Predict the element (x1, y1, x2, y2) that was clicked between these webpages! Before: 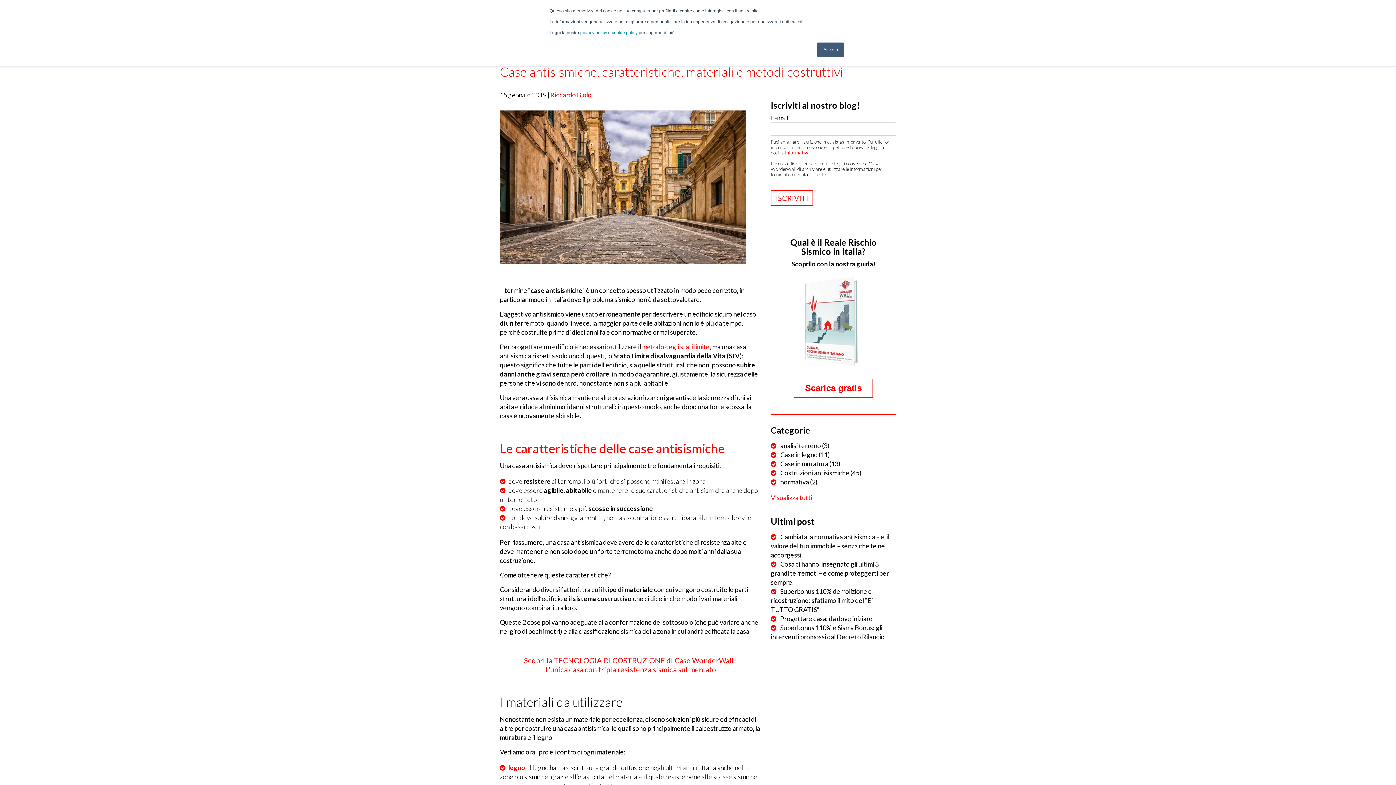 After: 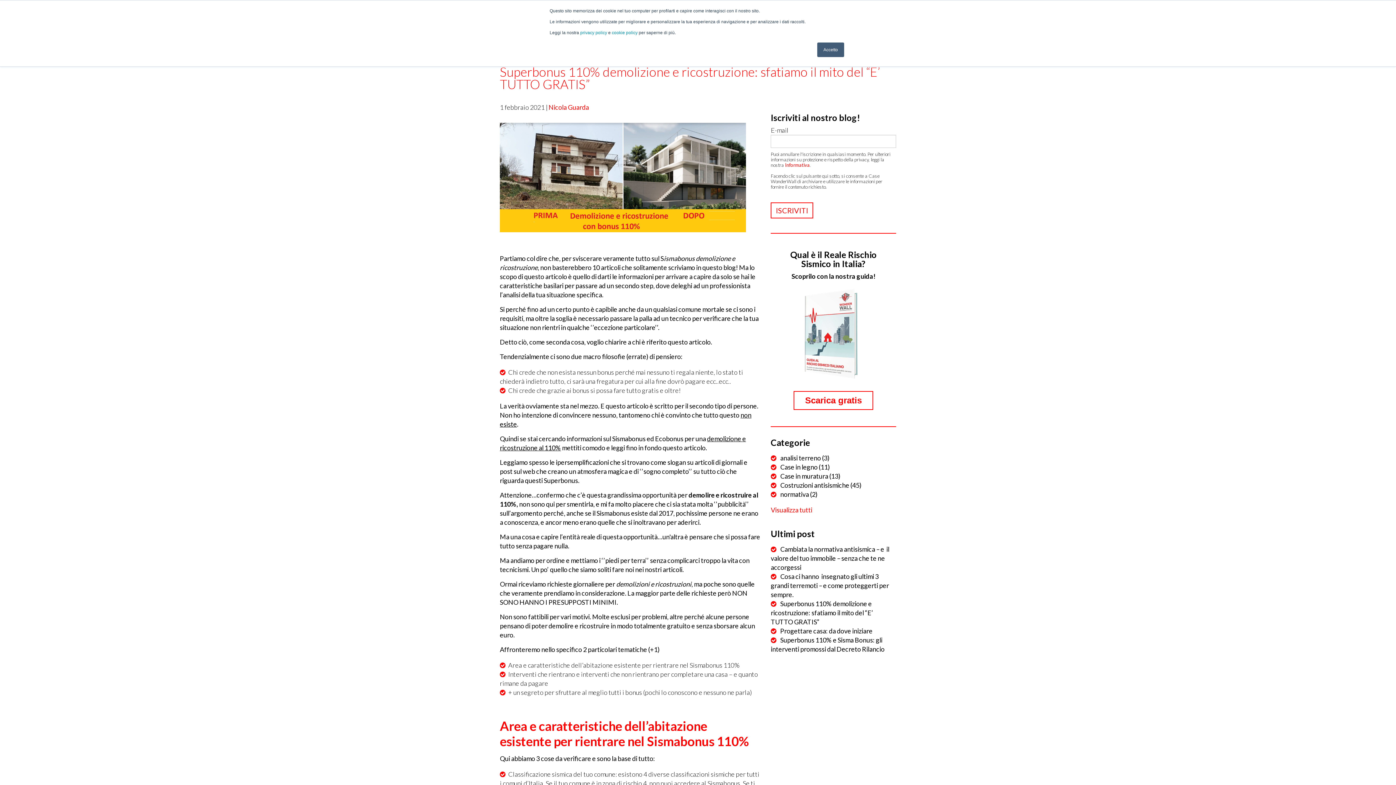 Action: bbox: (771, 587, 873, 613) label: Superbonus 110% demolizione e ricostruzione: sfatiamo il mito del “E’ TUTTO GRATIS”